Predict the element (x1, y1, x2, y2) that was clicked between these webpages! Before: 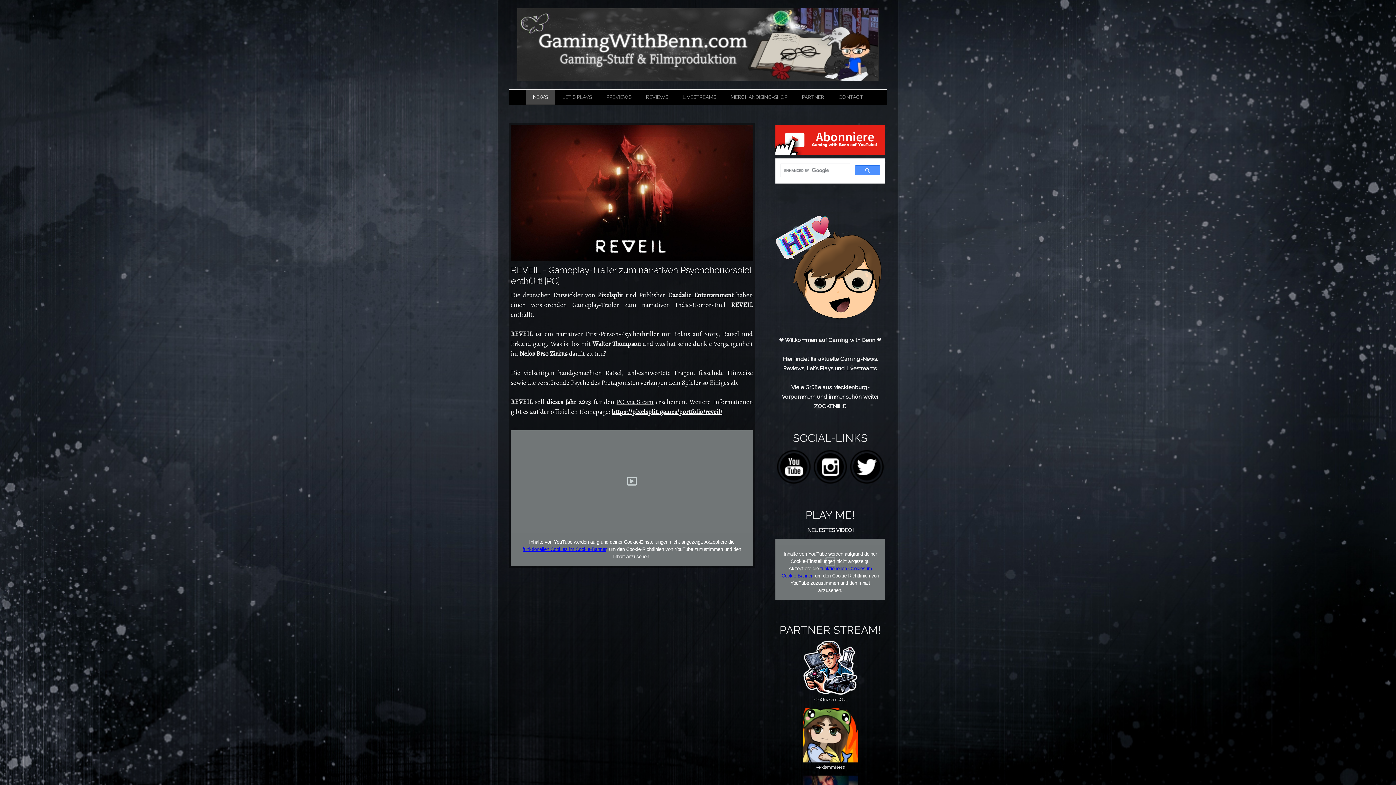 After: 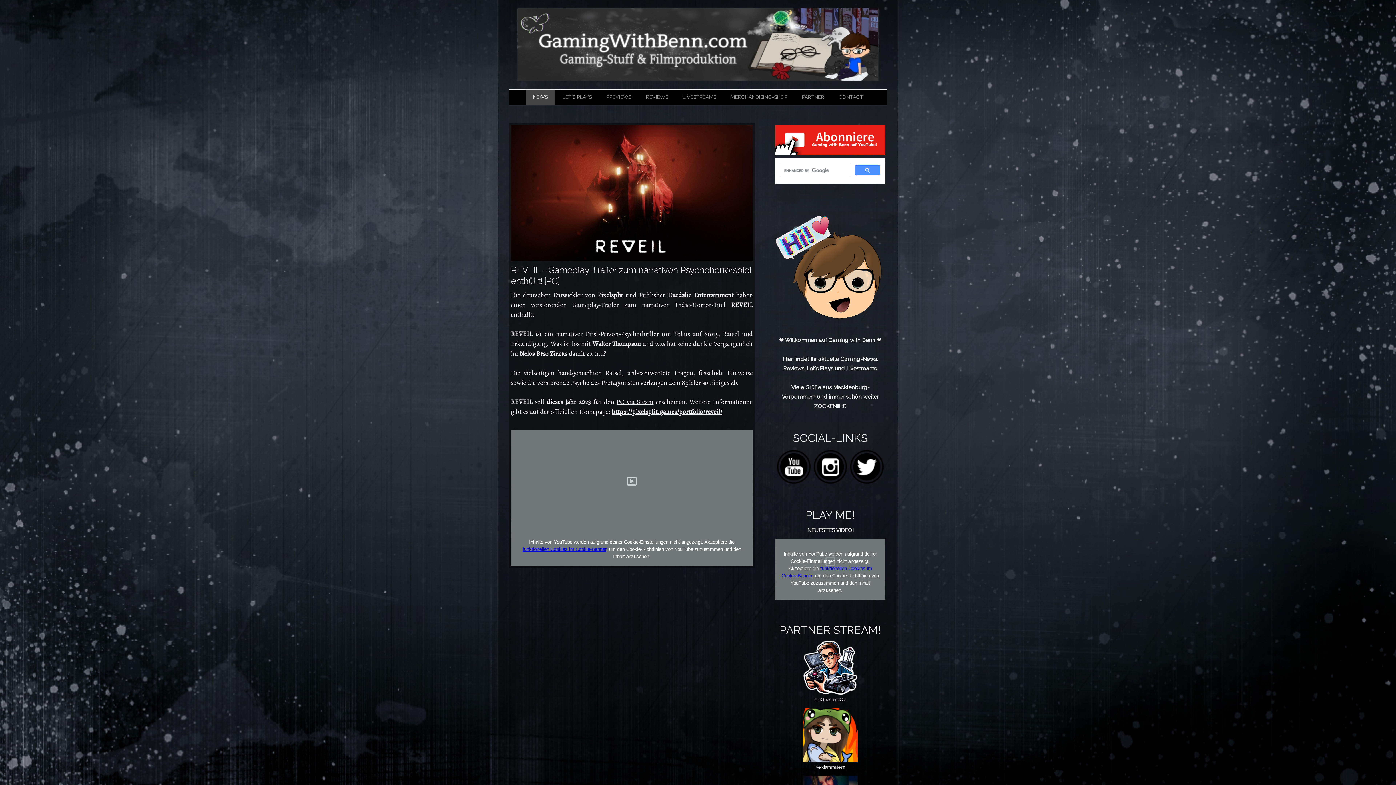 Action: bbox: (775, 126, 885, 133)